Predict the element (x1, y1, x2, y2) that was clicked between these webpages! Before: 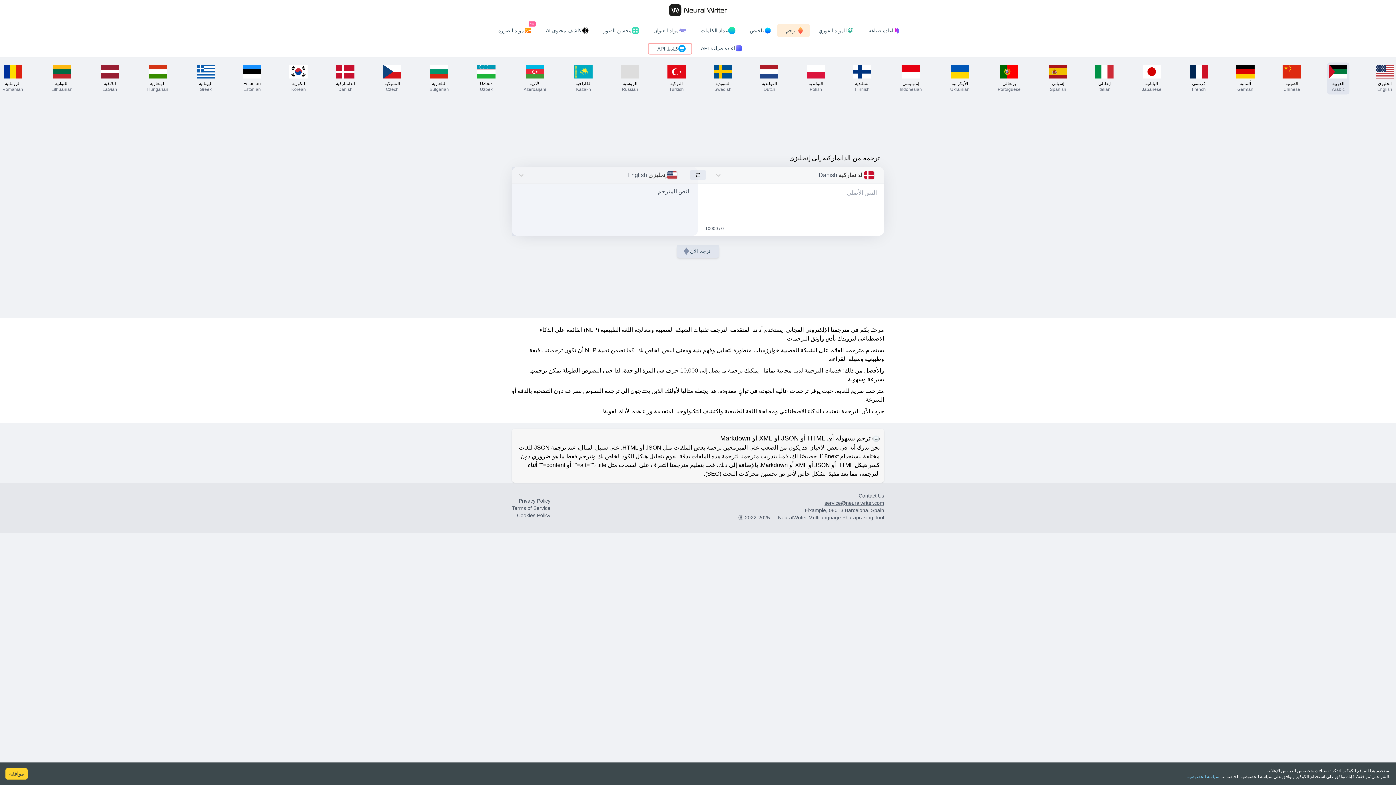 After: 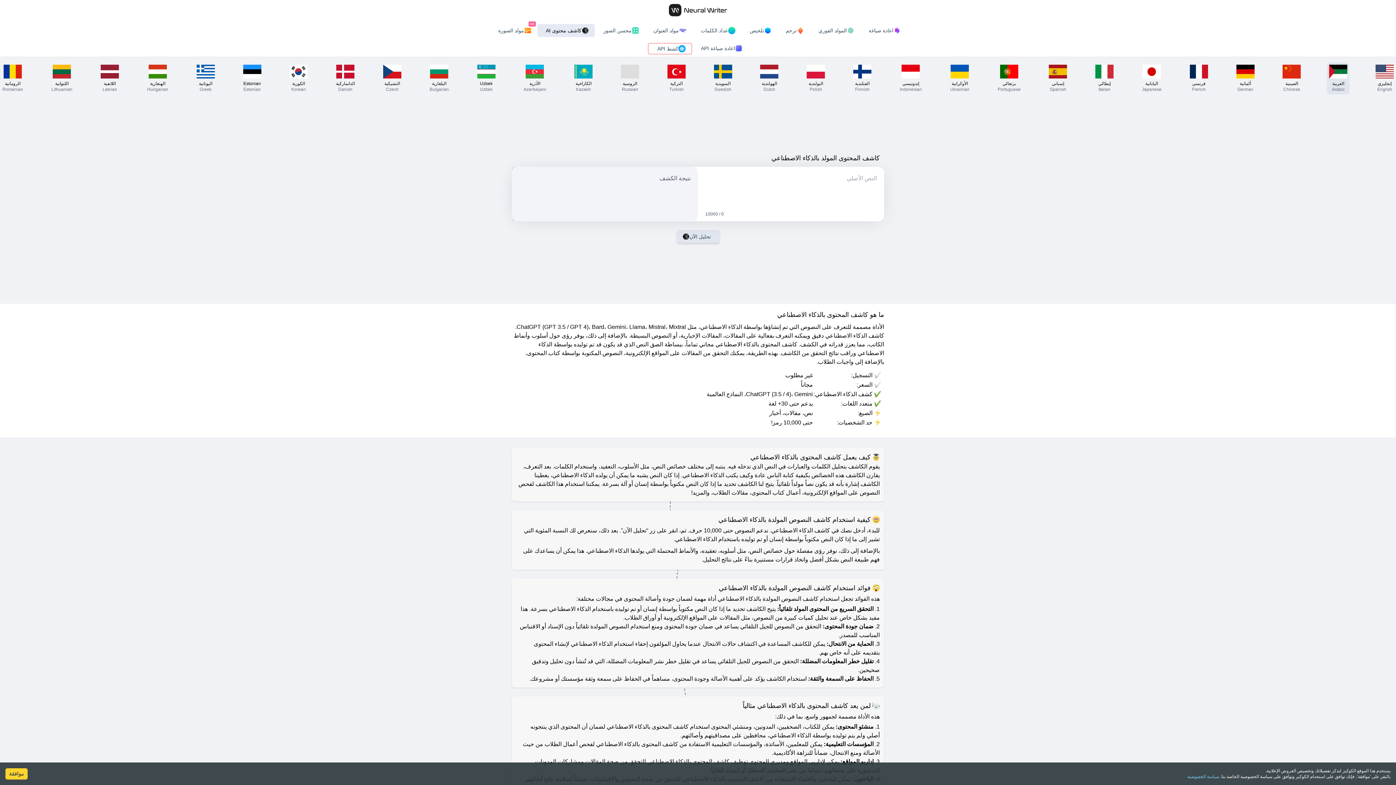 Action: label: كاشف محتوى AI bbox: (537, 24, 594, 37)